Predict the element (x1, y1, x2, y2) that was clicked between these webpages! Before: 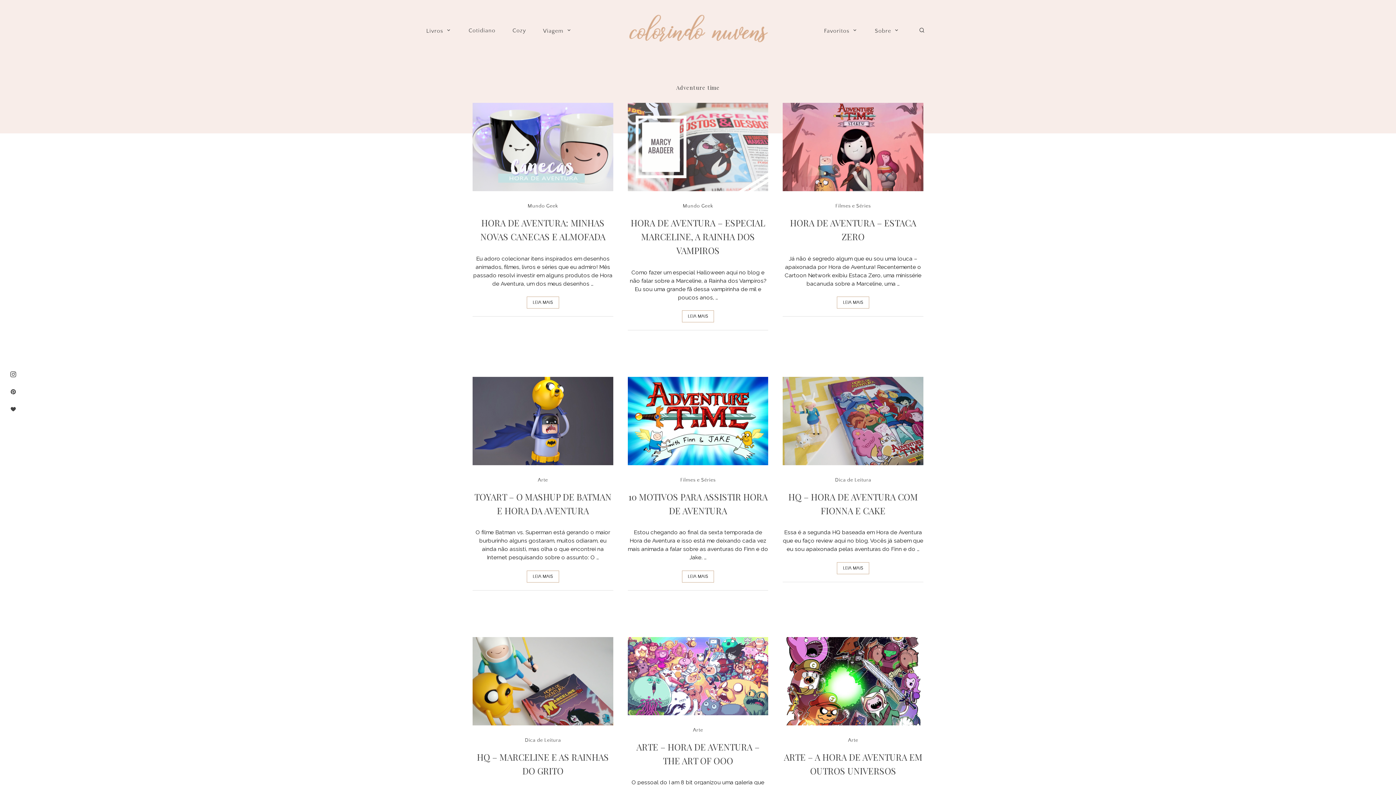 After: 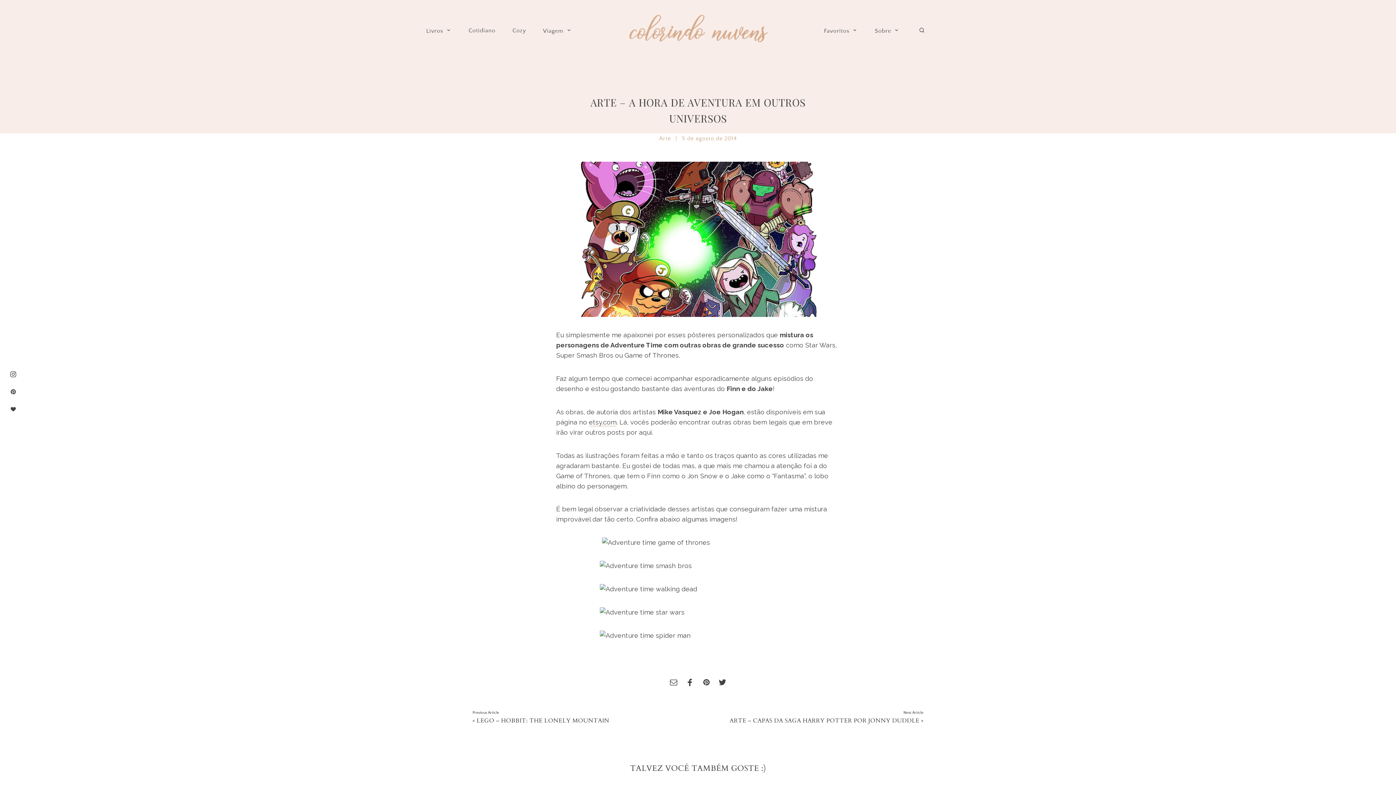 Action: bbox: (783, 637, 923, 728)